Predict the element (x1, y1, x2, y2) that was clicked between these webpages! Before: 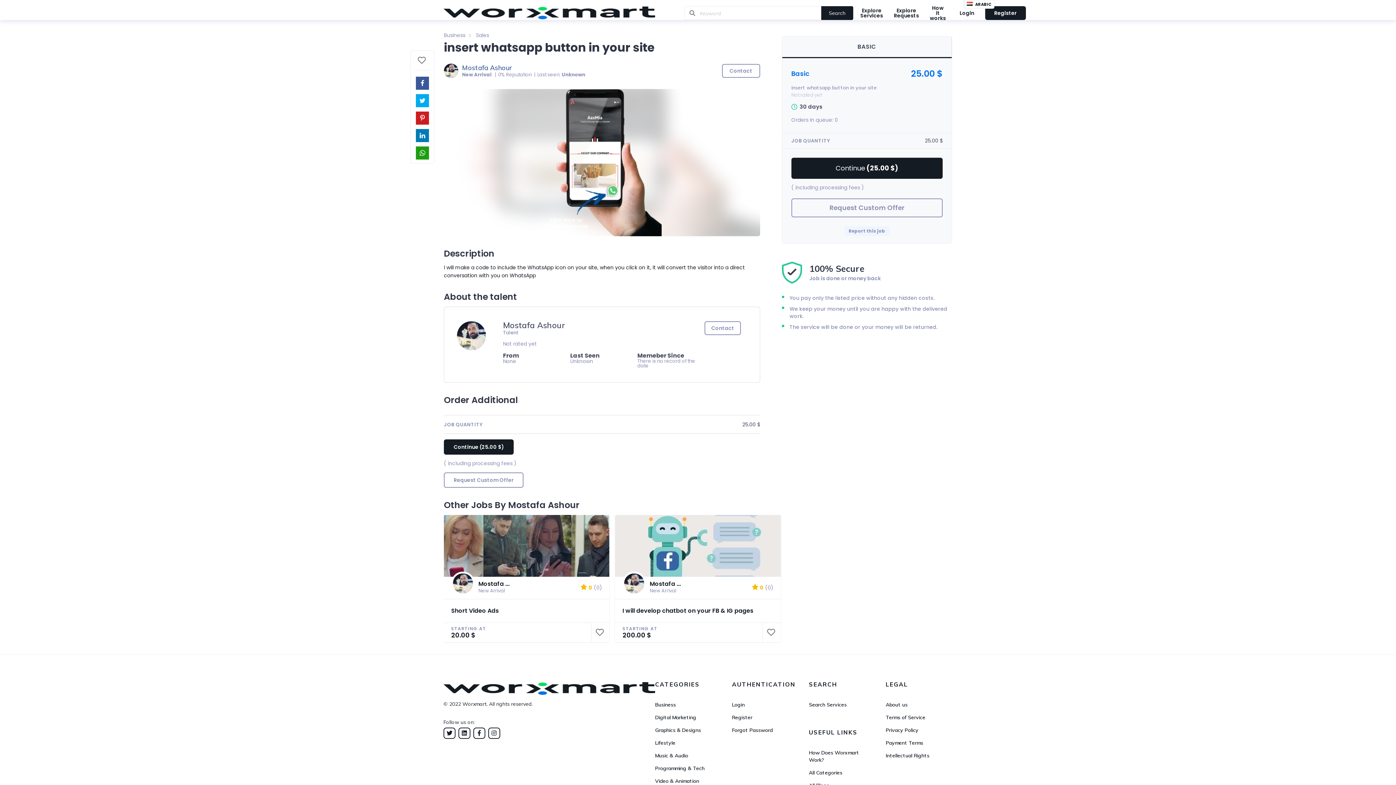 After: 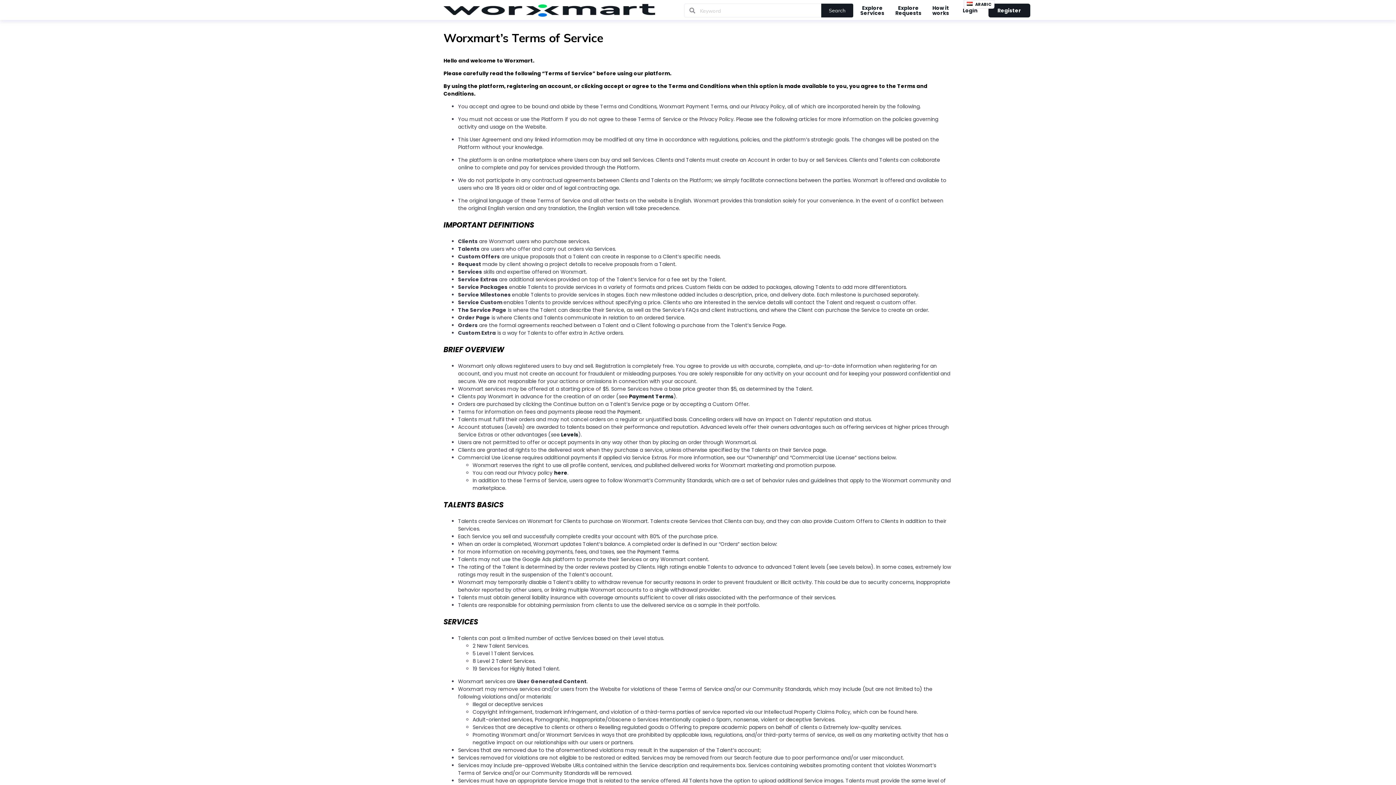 Action: label: Terms of Service bbox: (886, 714, 925, 721)